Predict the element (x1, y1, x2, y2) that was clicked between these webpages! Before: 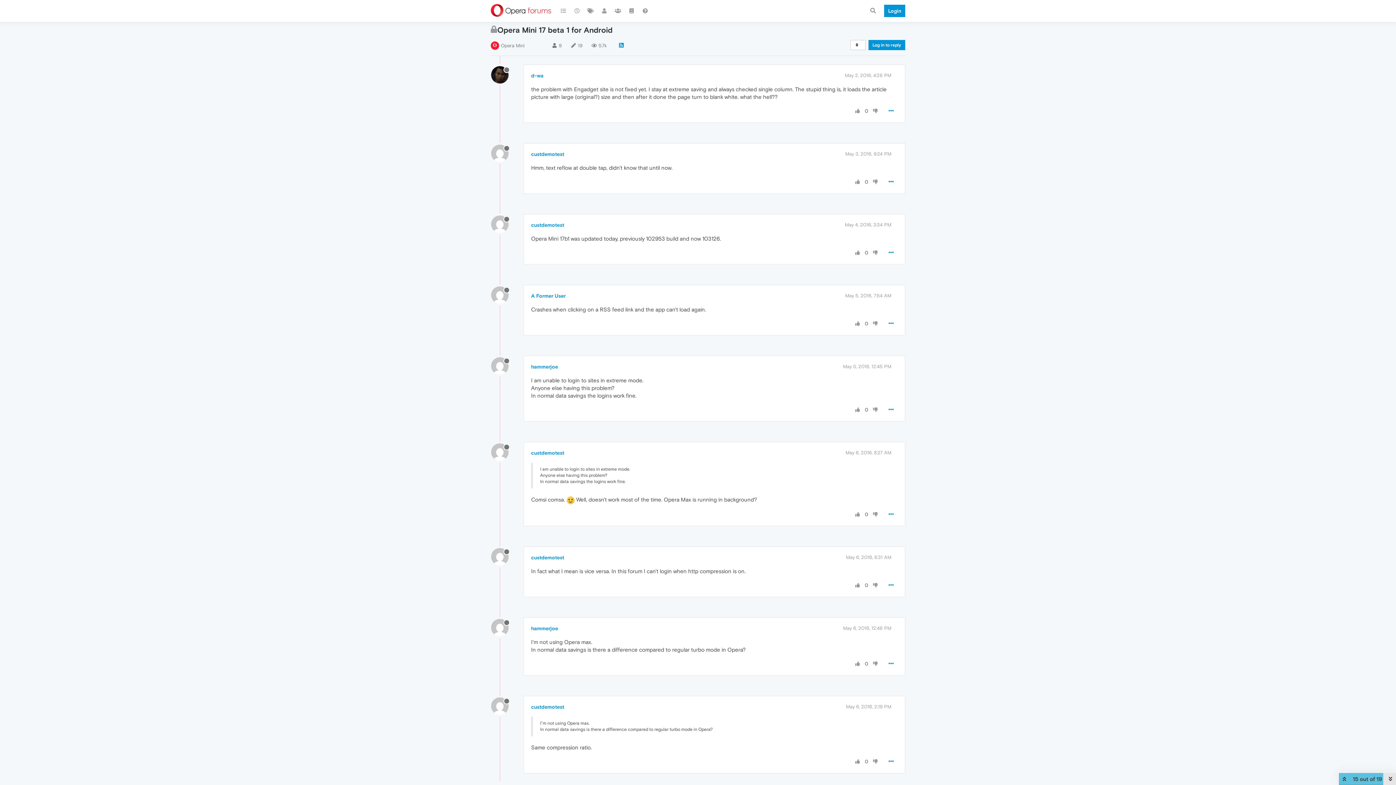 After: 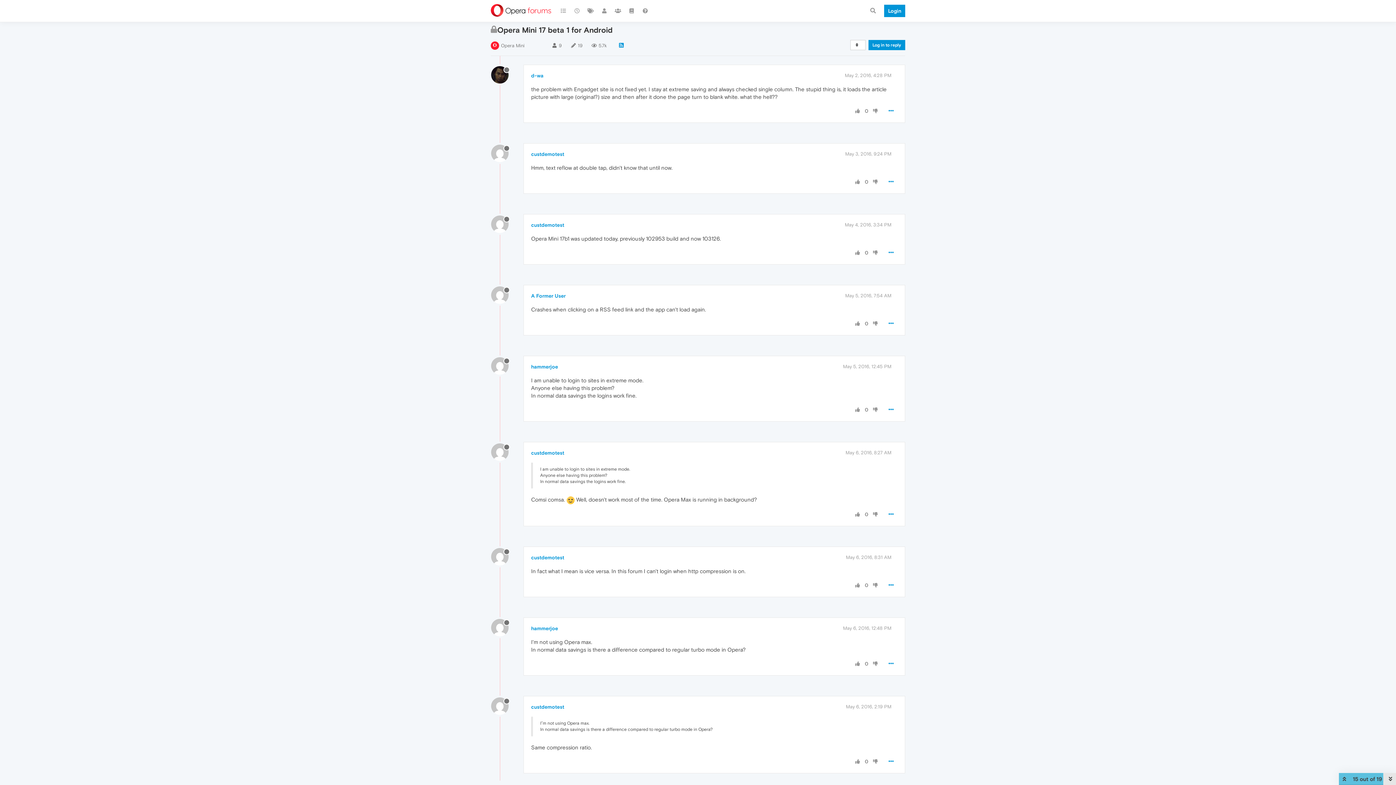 Action: bbox: (854, 758, 861, 765)